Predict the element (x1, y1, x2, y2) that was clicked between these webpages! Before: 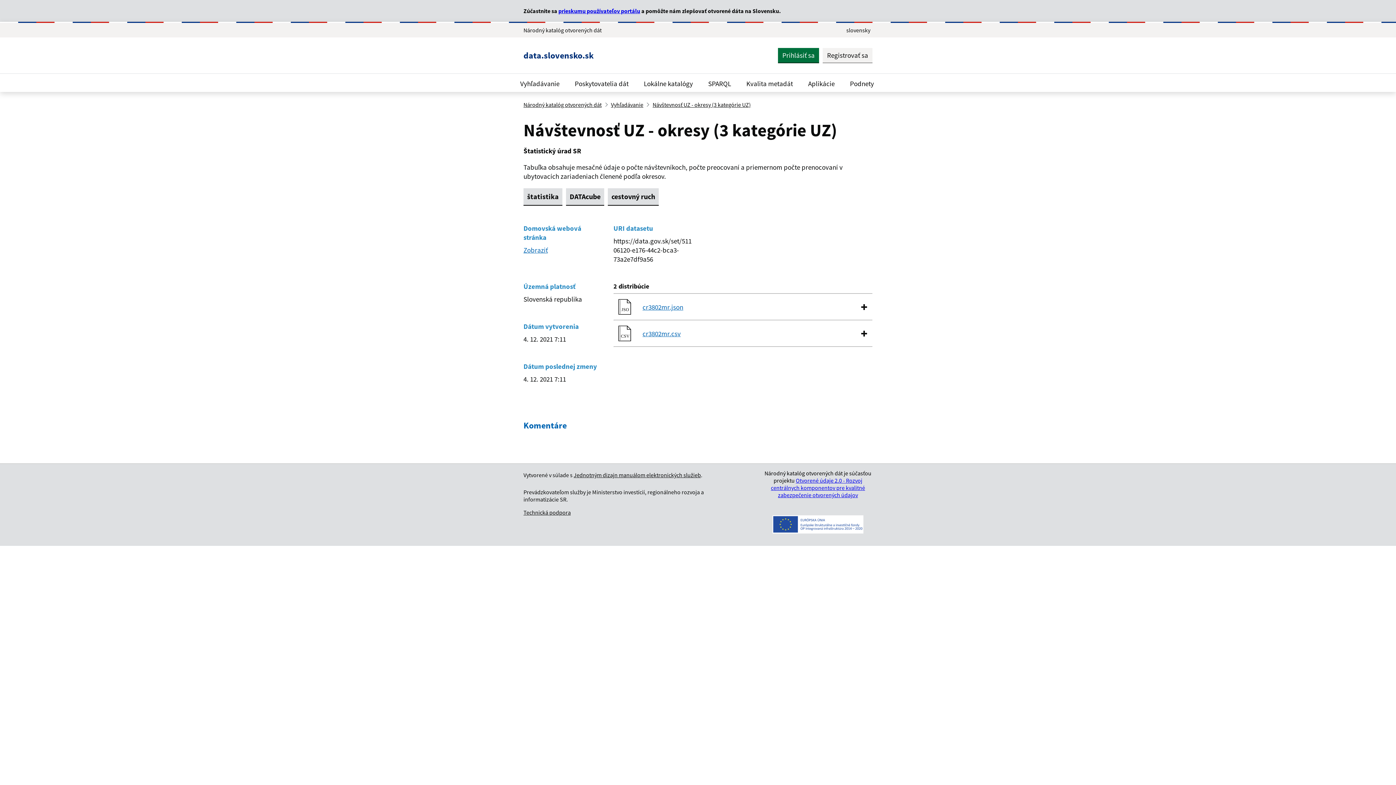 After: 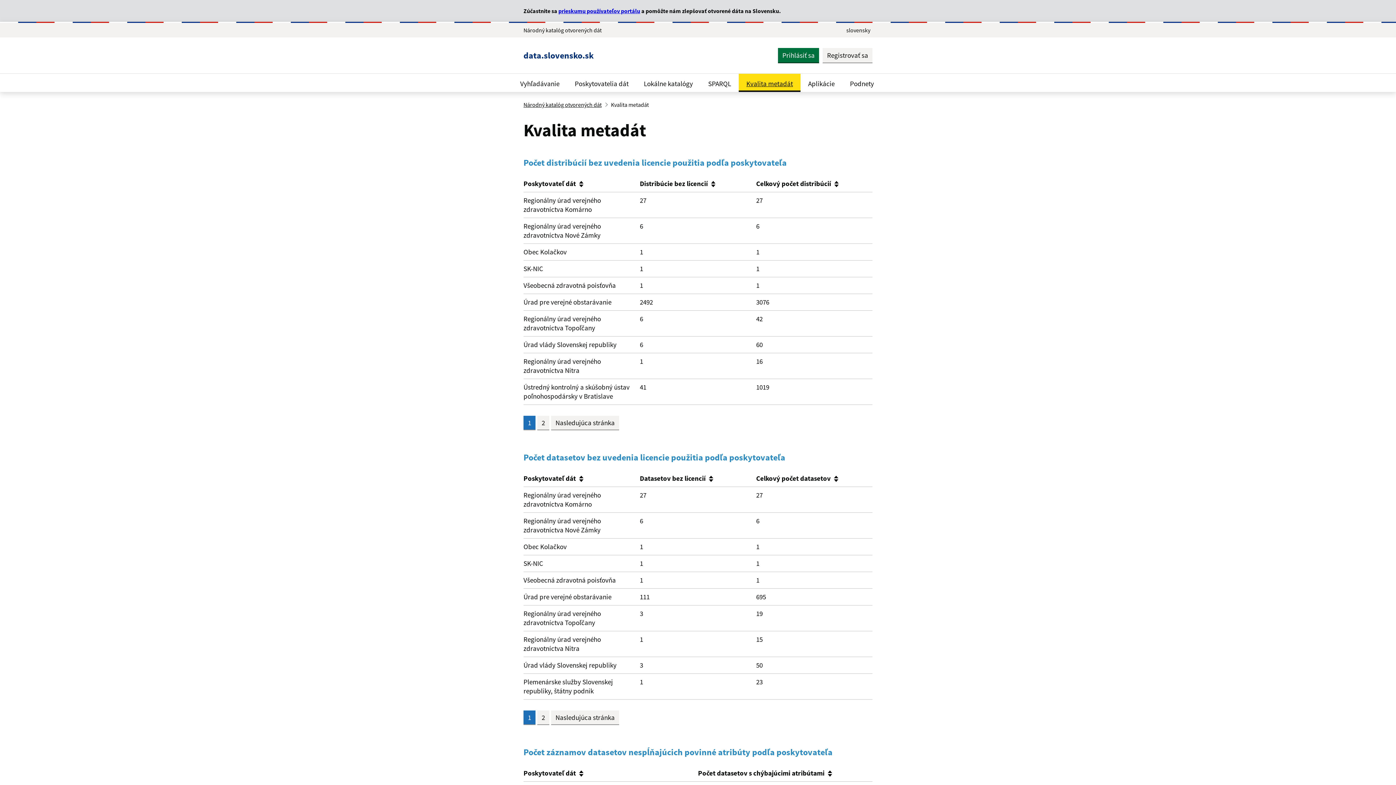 Action: label: Kvalita metadát bbox: (738, 73, 800, 92)